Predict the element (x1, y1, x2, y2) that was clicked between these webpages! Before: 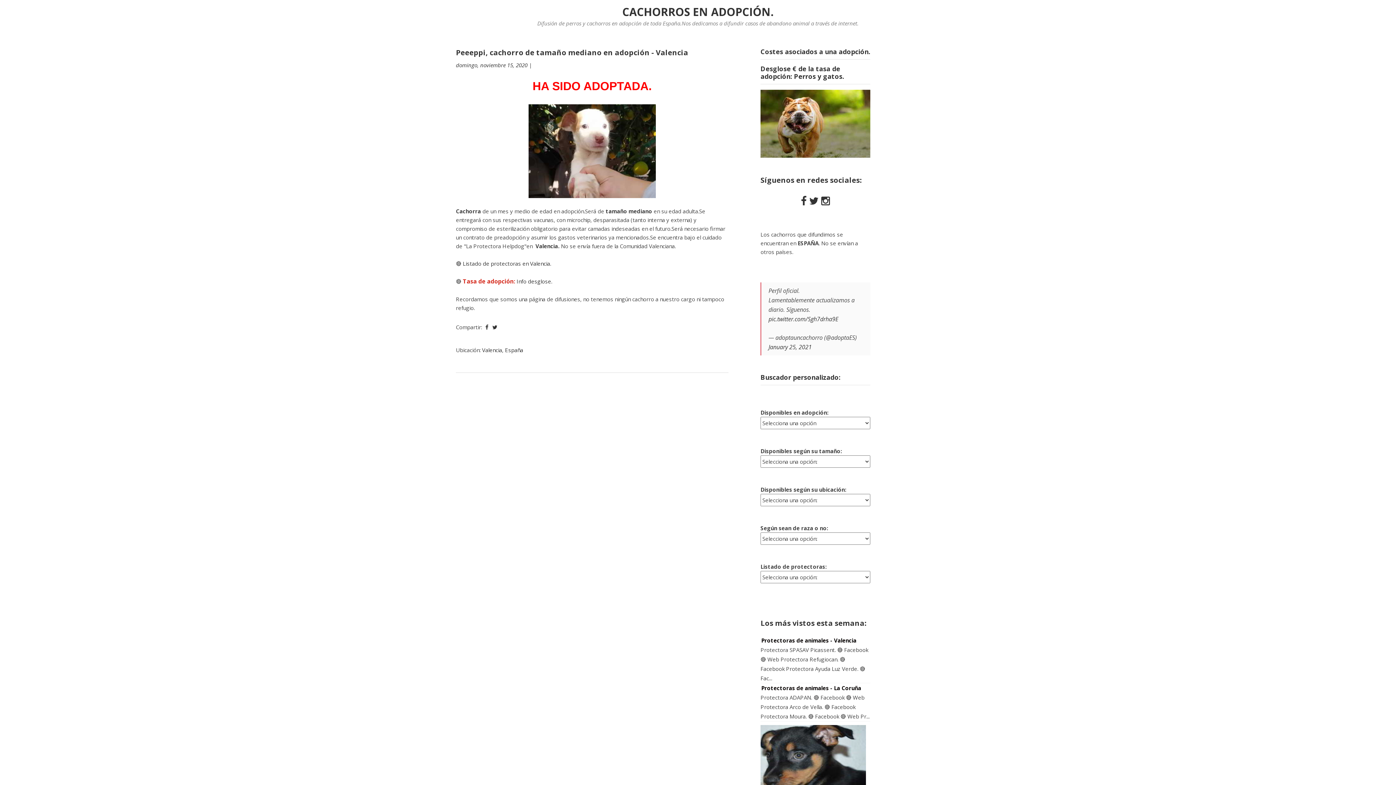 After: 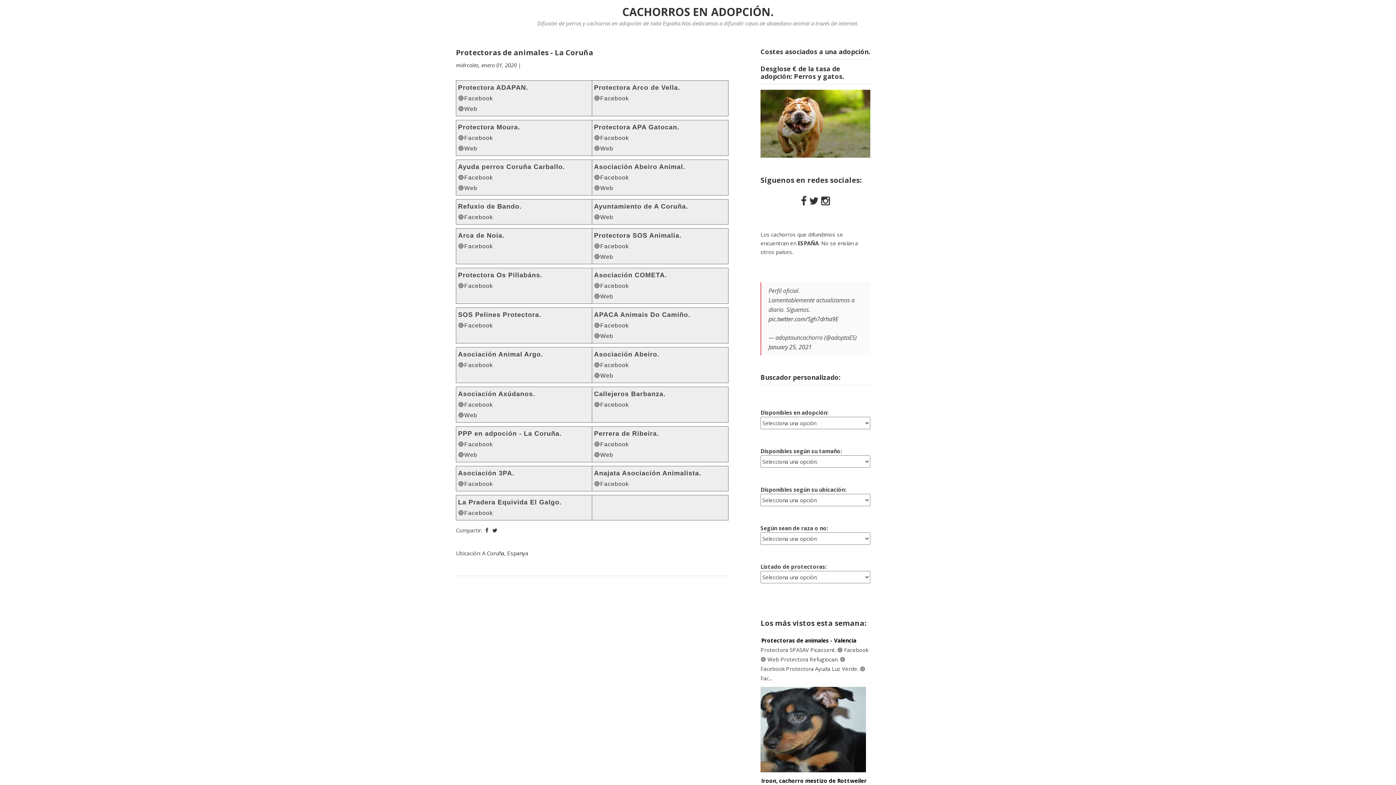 Action: bbox: (761, 684, 861, 692) label: Protectoras de animales - La Coruña